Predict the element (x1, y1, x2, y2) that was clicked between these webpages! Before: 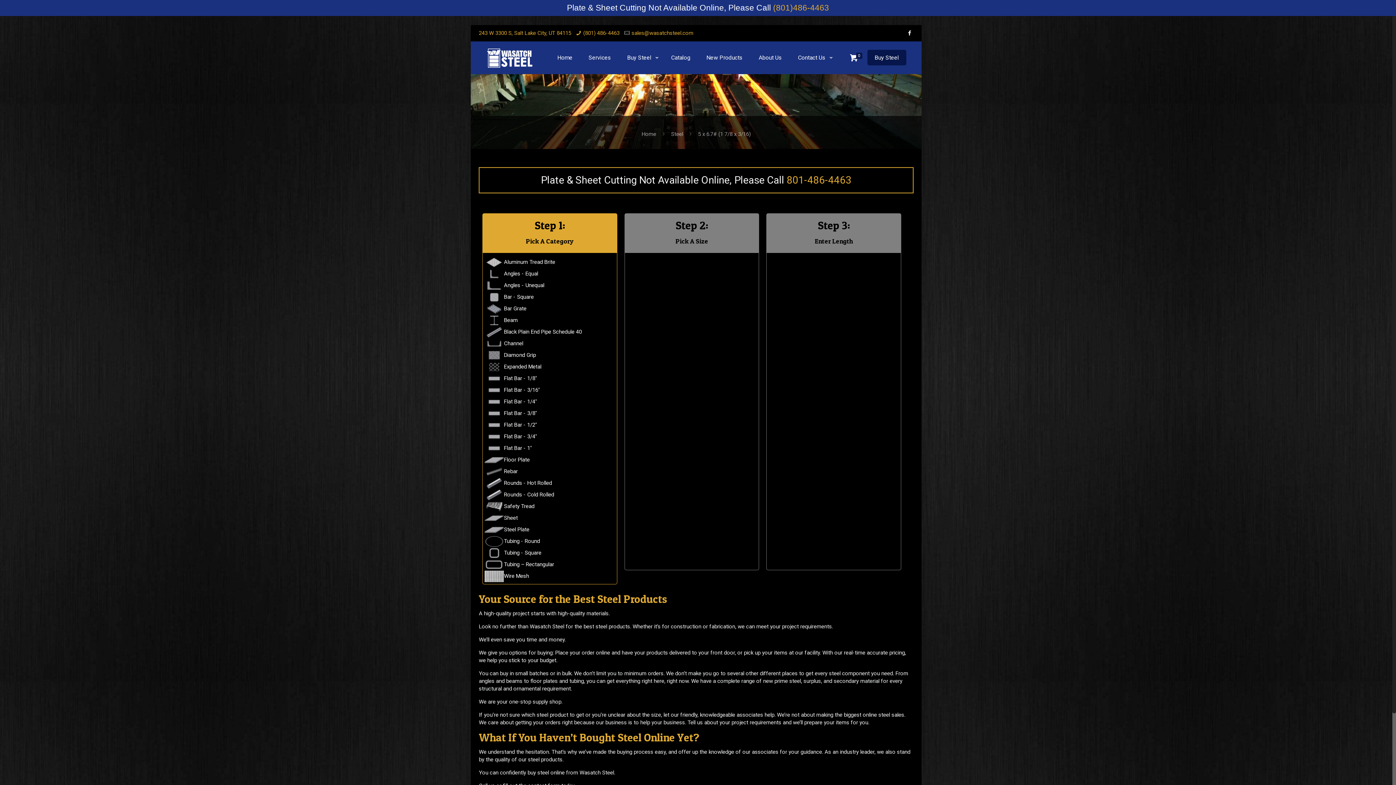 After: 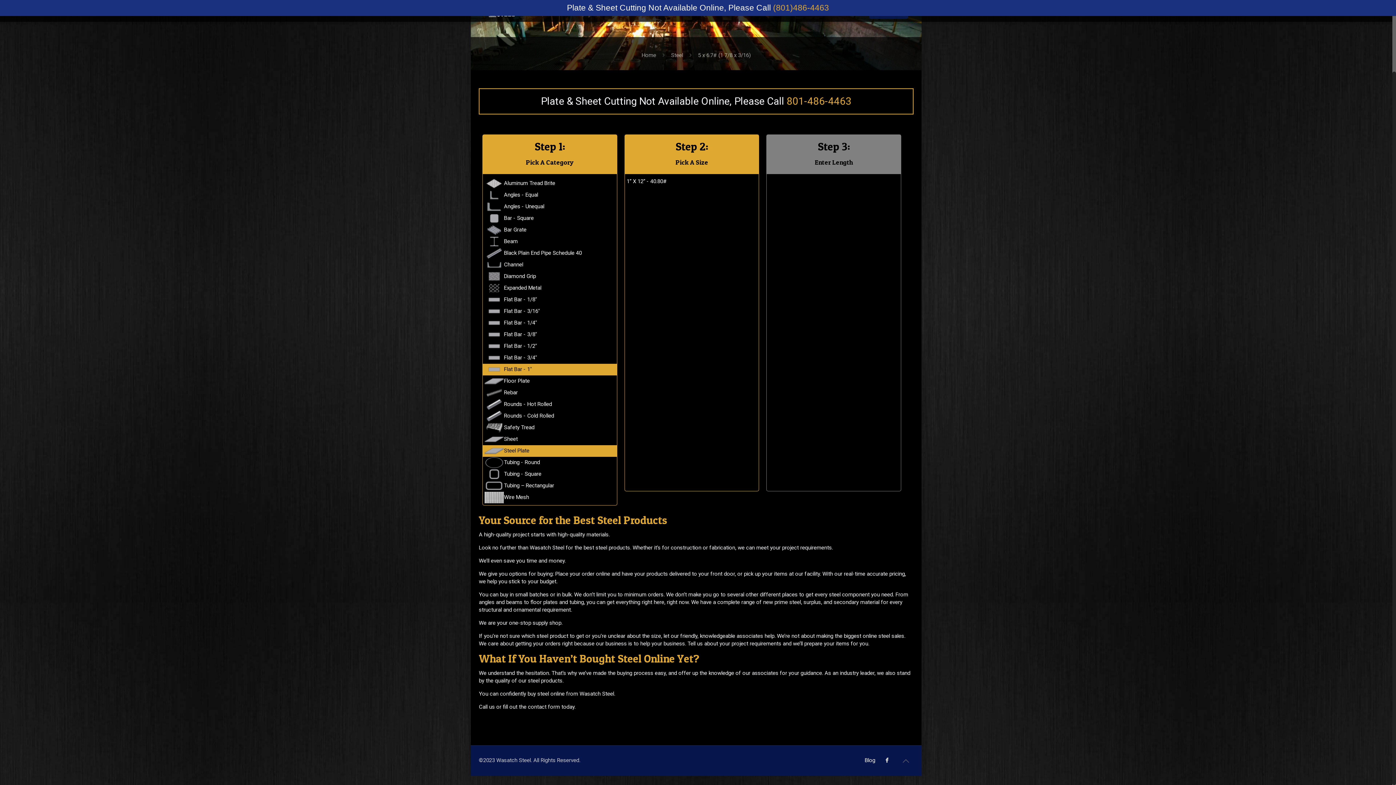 Action: bbox: (482, 442, 617, 454) label: Flat Bar - 1"